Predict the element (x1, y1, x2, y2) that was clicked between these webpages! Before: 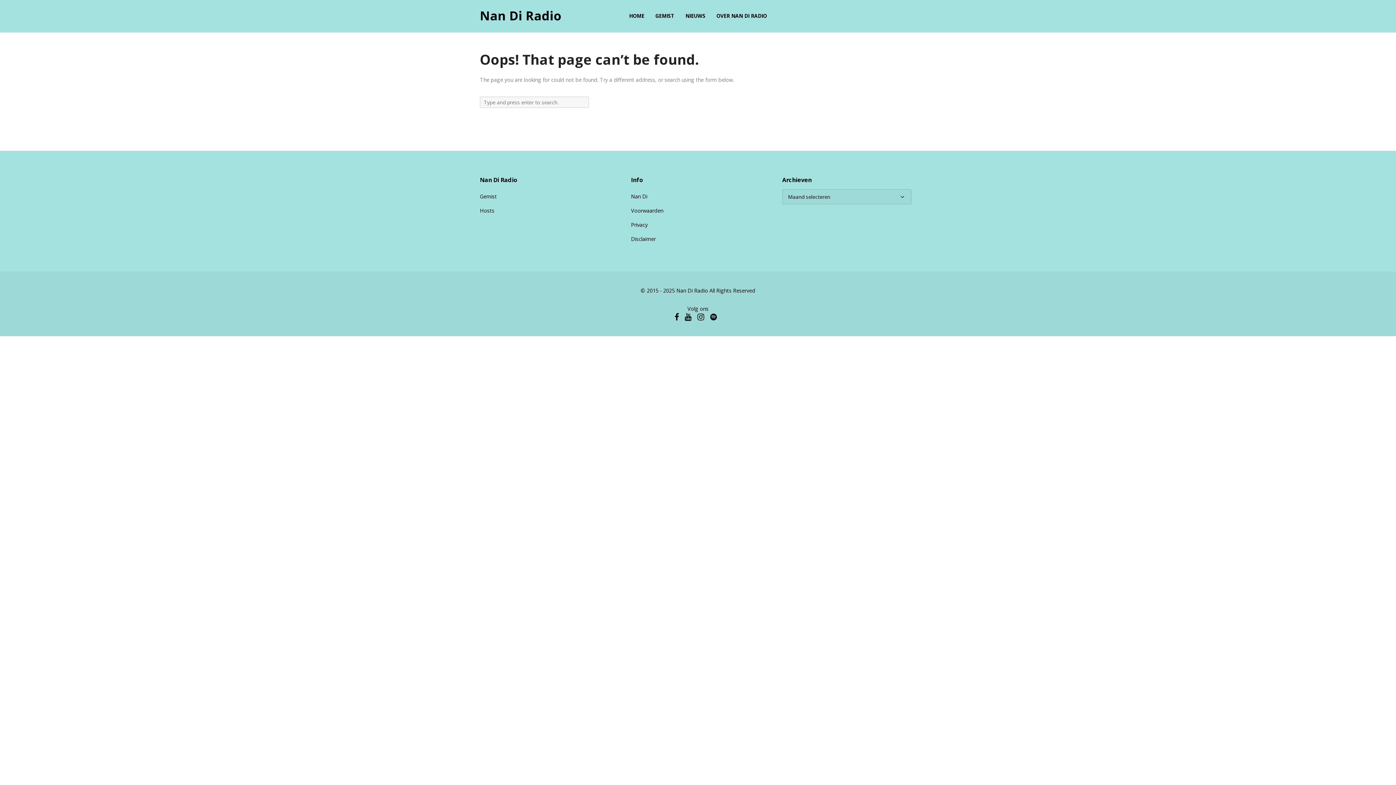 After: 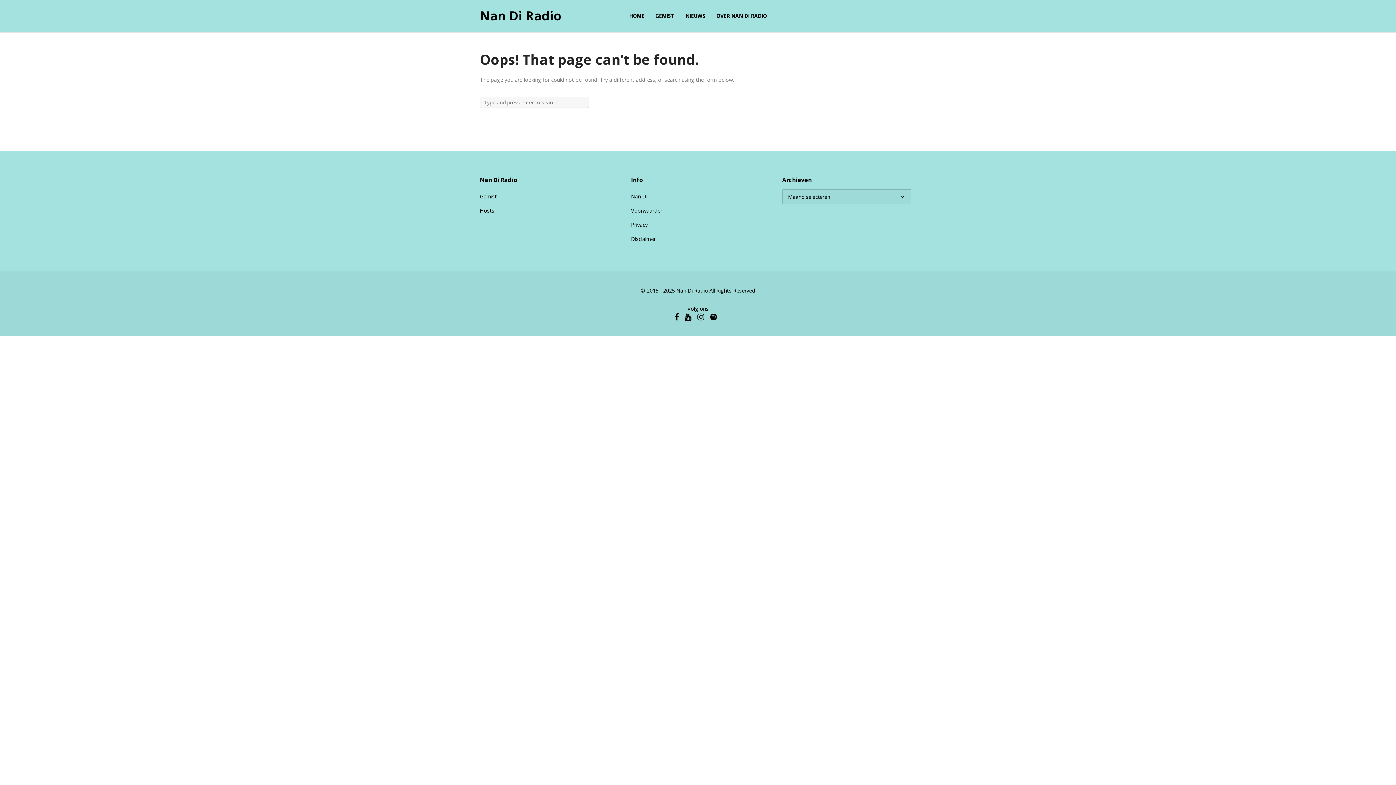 Action: bbox: (697, 313, 704, 321)